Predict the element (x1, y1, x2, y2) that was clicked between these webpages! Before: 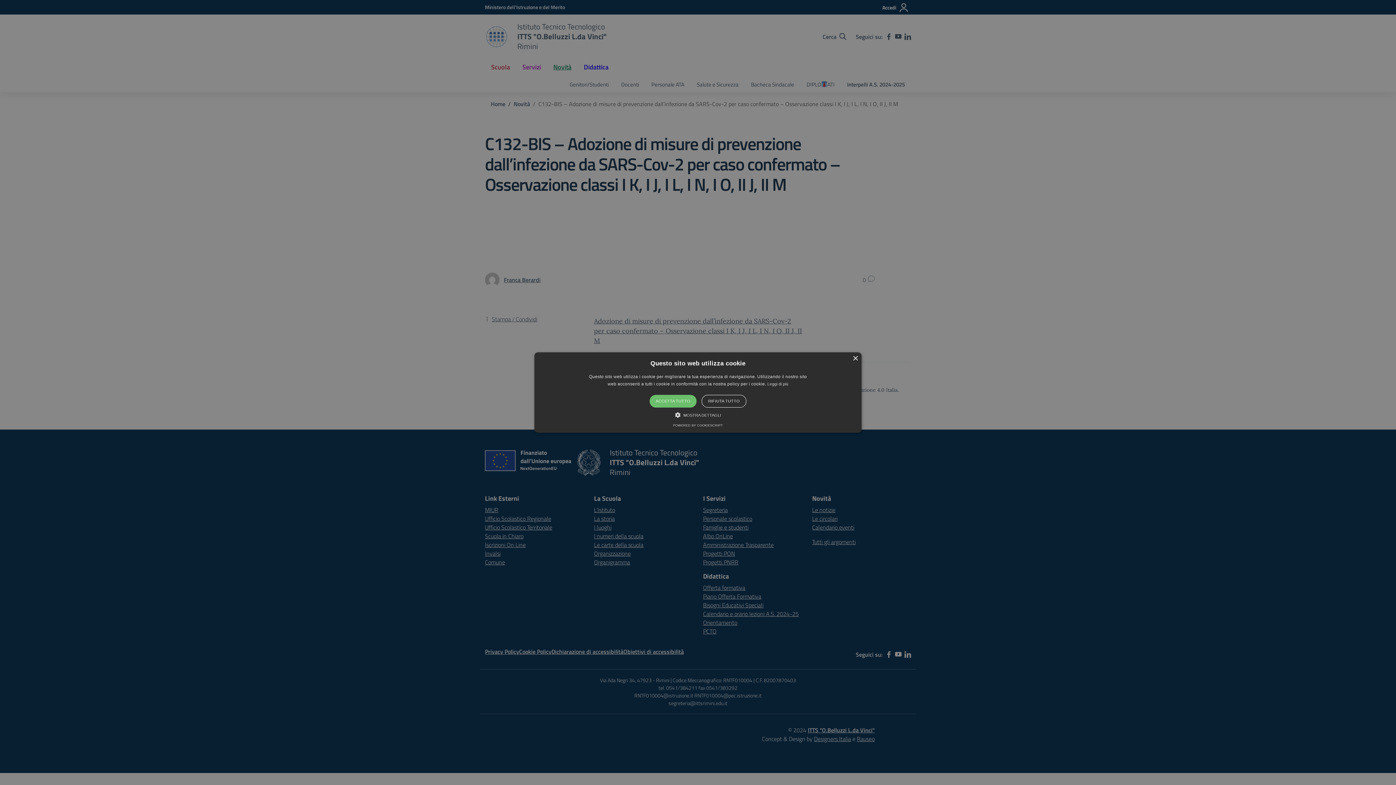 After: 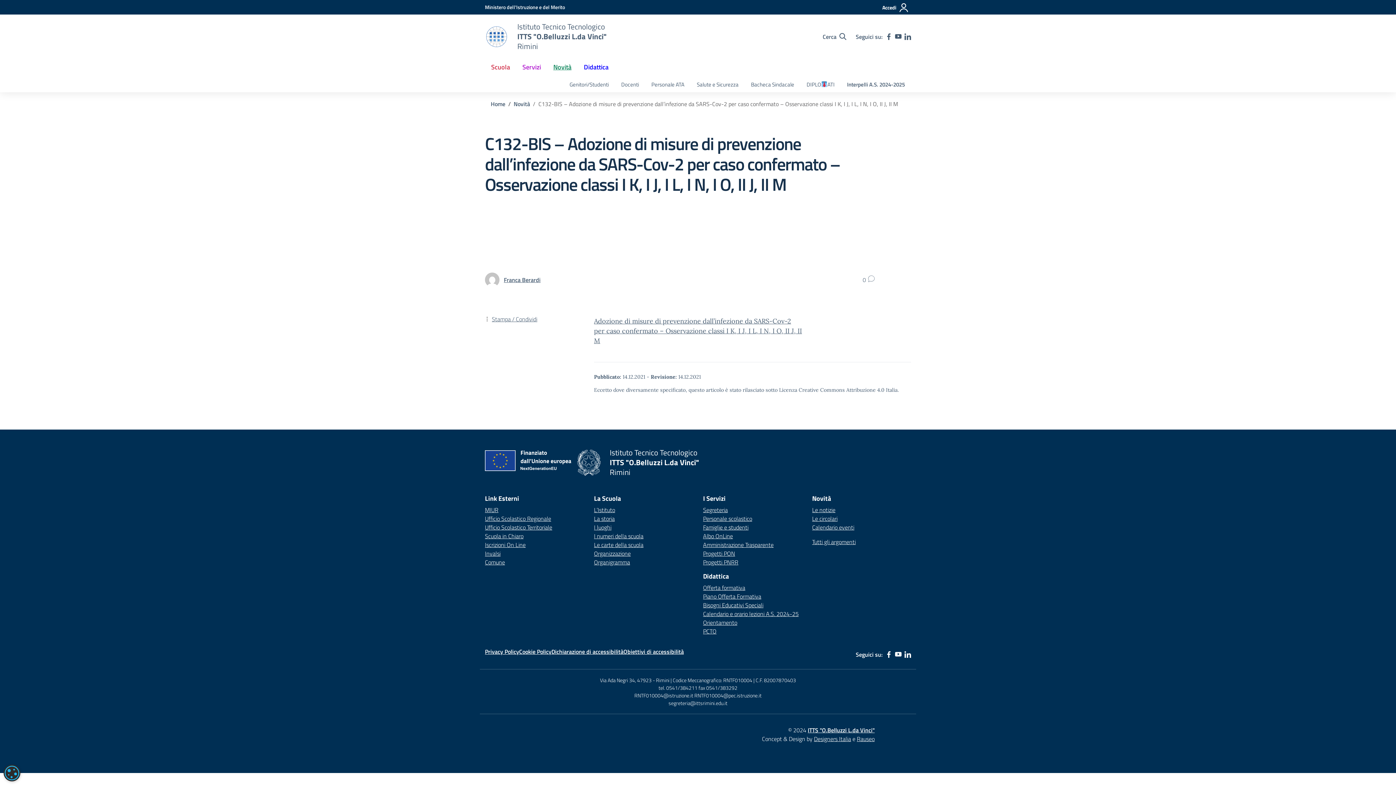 Action: bbox: (852, 356, 858, 361) label: Close